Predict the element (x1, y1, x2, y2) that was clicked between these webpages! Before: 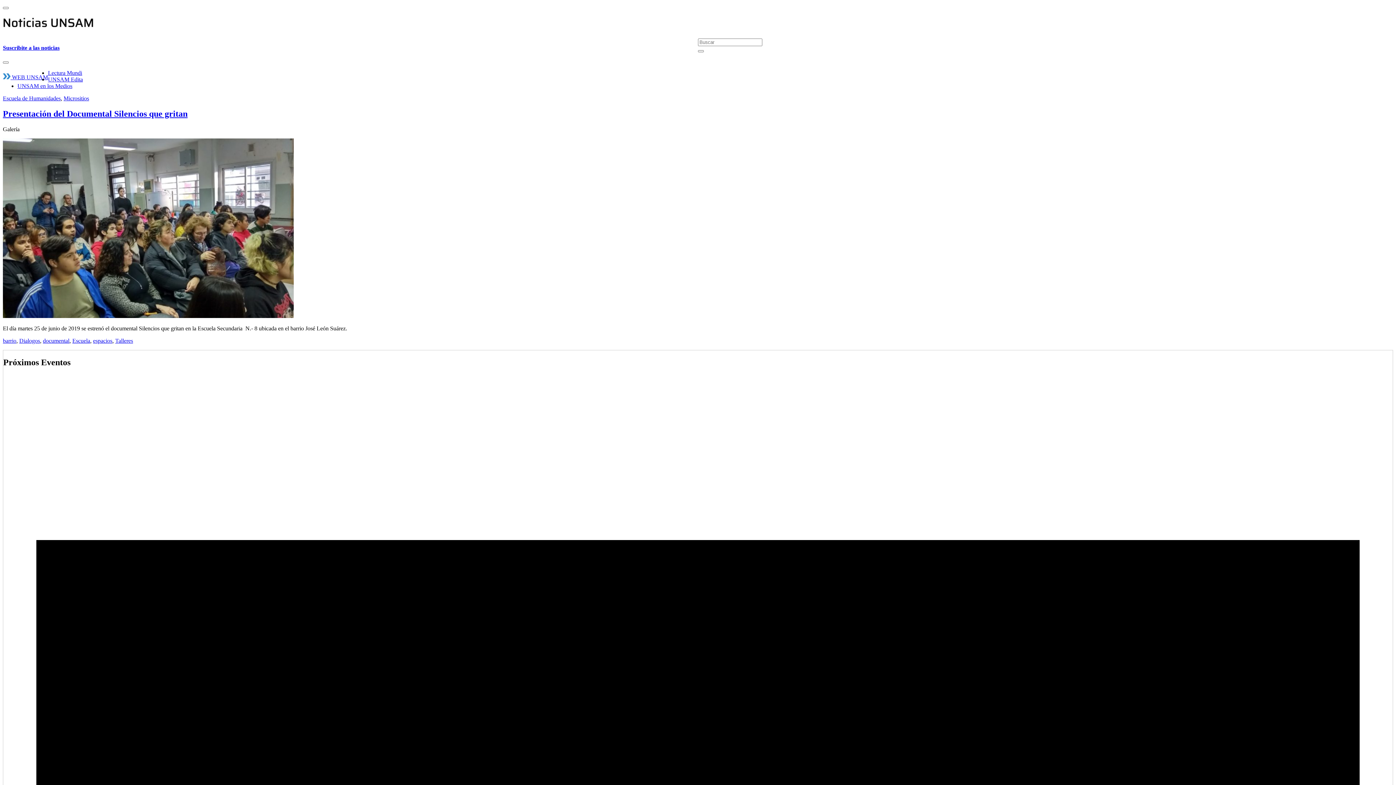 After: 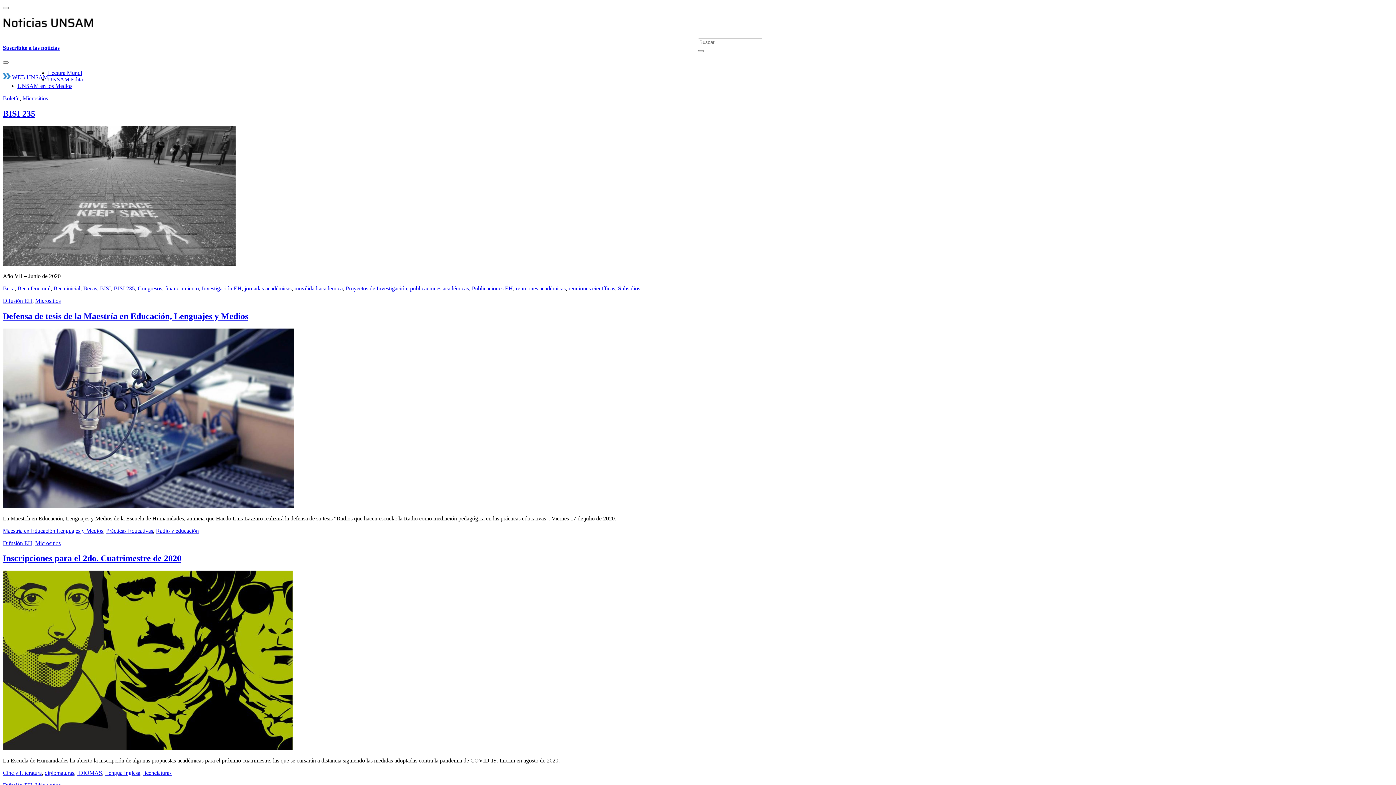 Action: bbox: (63, 95, 89, 101) label: Micrositios